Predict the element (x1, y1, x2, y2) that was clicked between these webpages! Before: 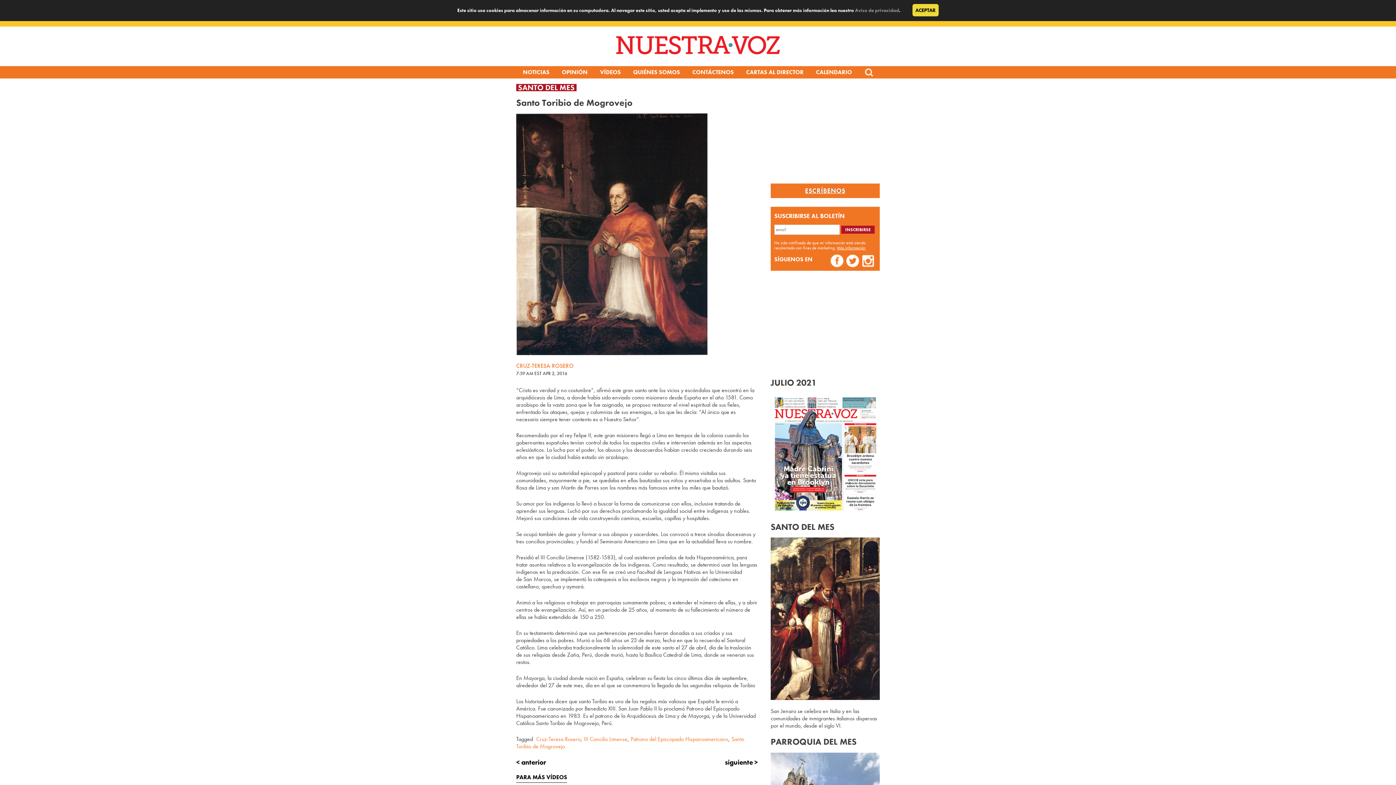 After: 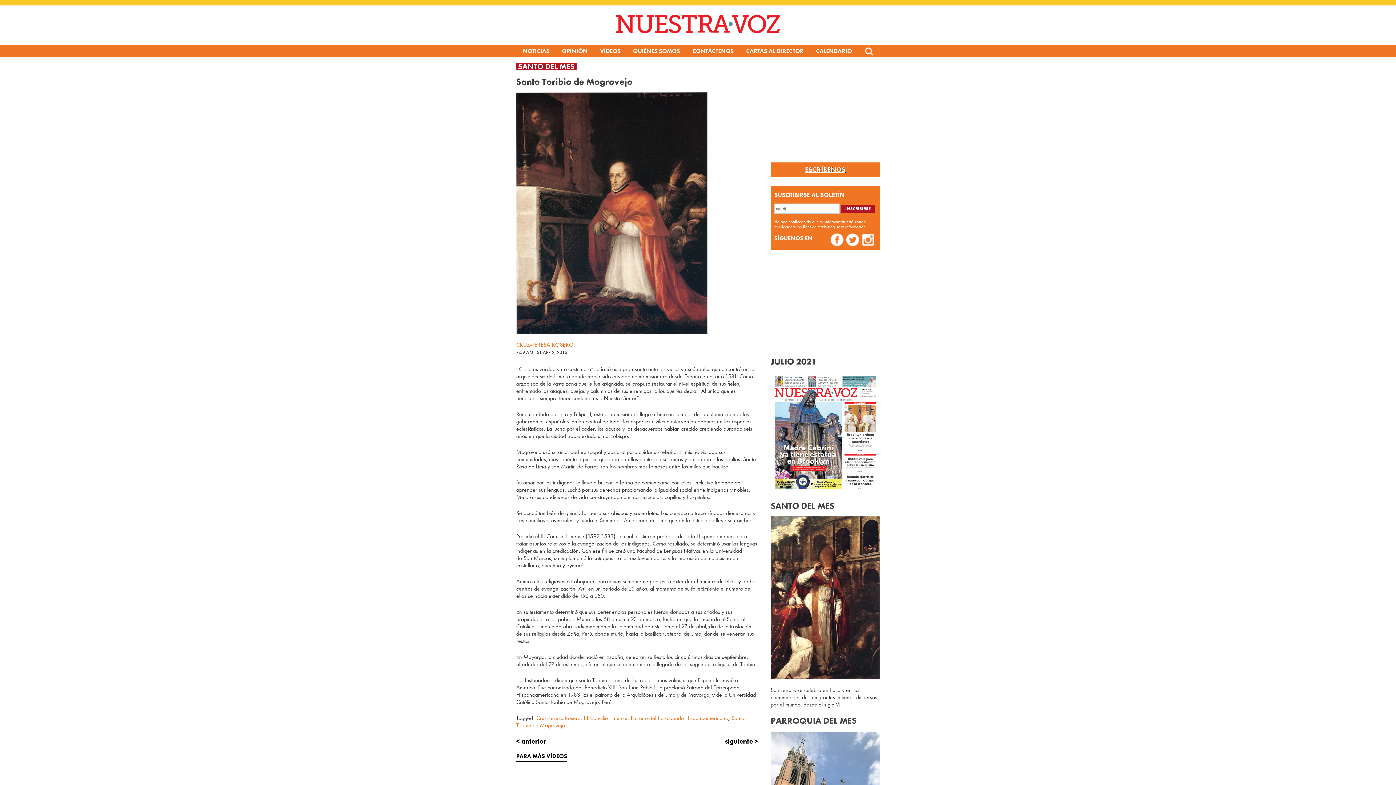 Action: label: ACEPTAR bbox: (912, 4, 938, 16)